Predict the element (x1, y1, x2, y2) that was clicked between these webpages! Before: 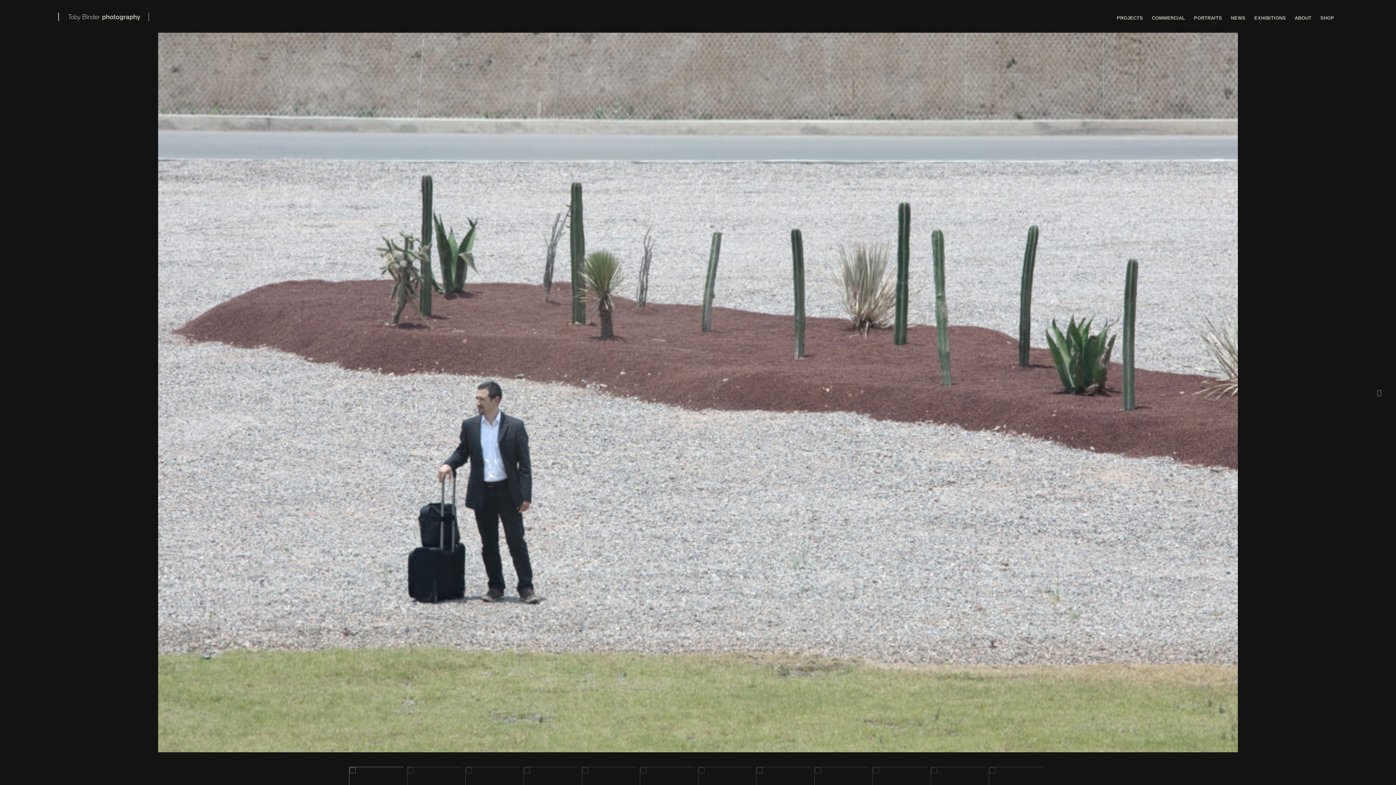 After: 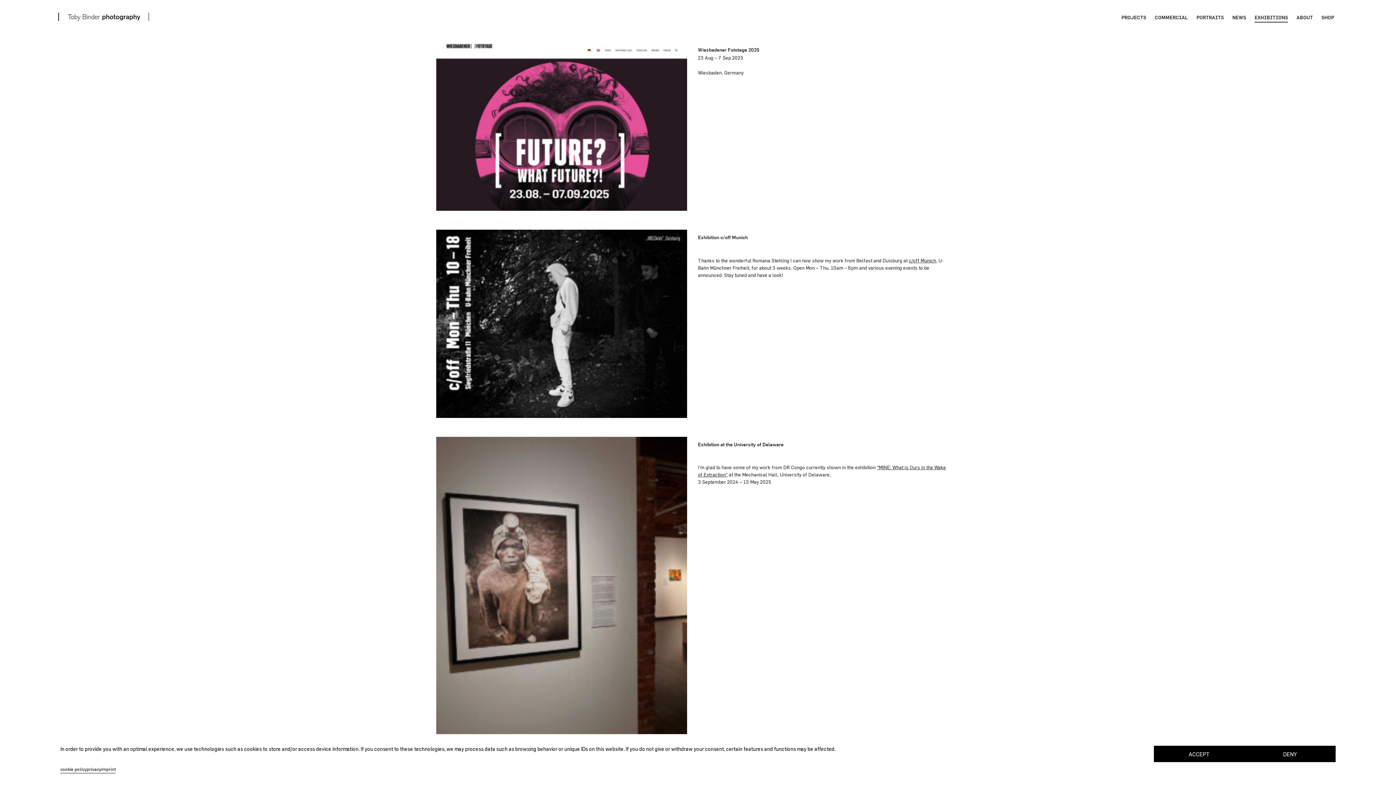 Action: bbox: (1254, 14, 1286, 22) label: EXHIBITIONS